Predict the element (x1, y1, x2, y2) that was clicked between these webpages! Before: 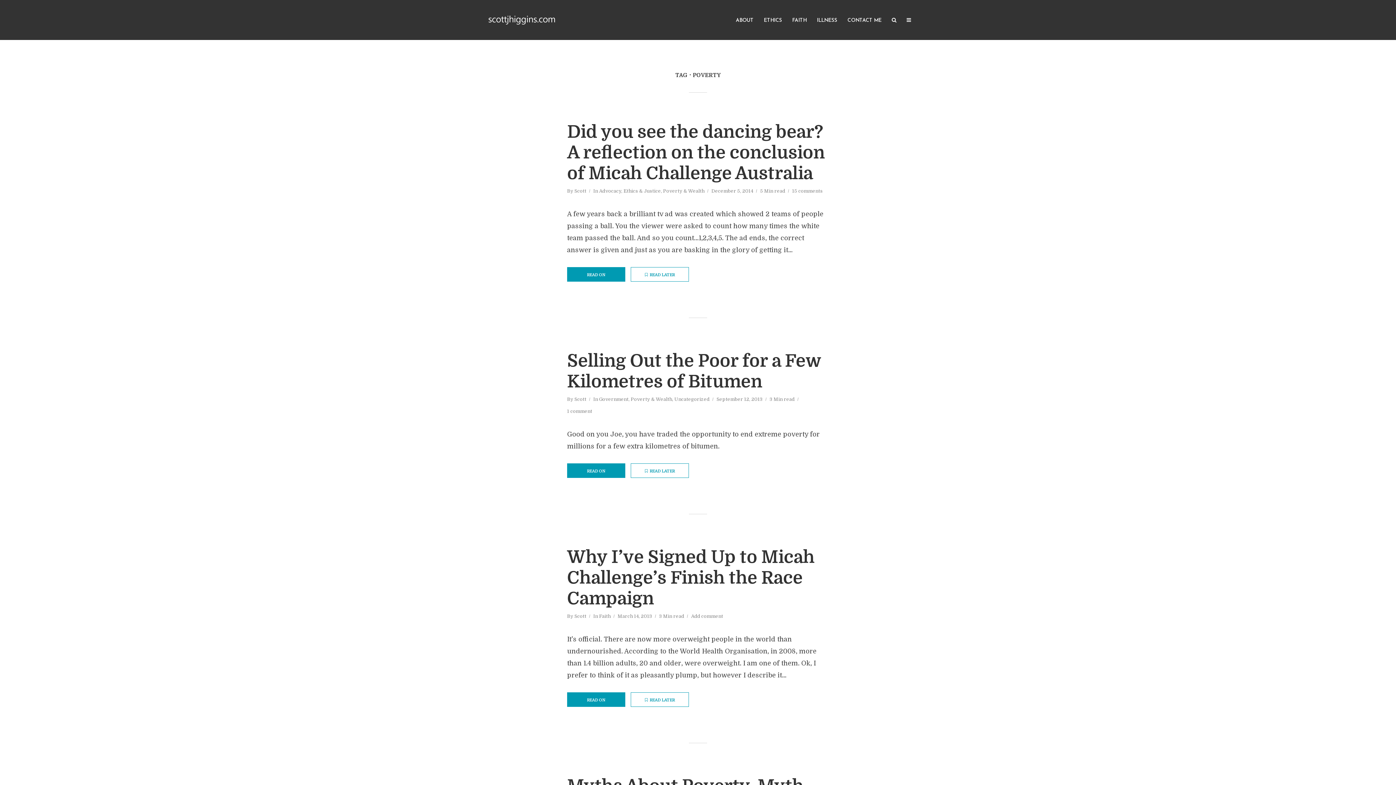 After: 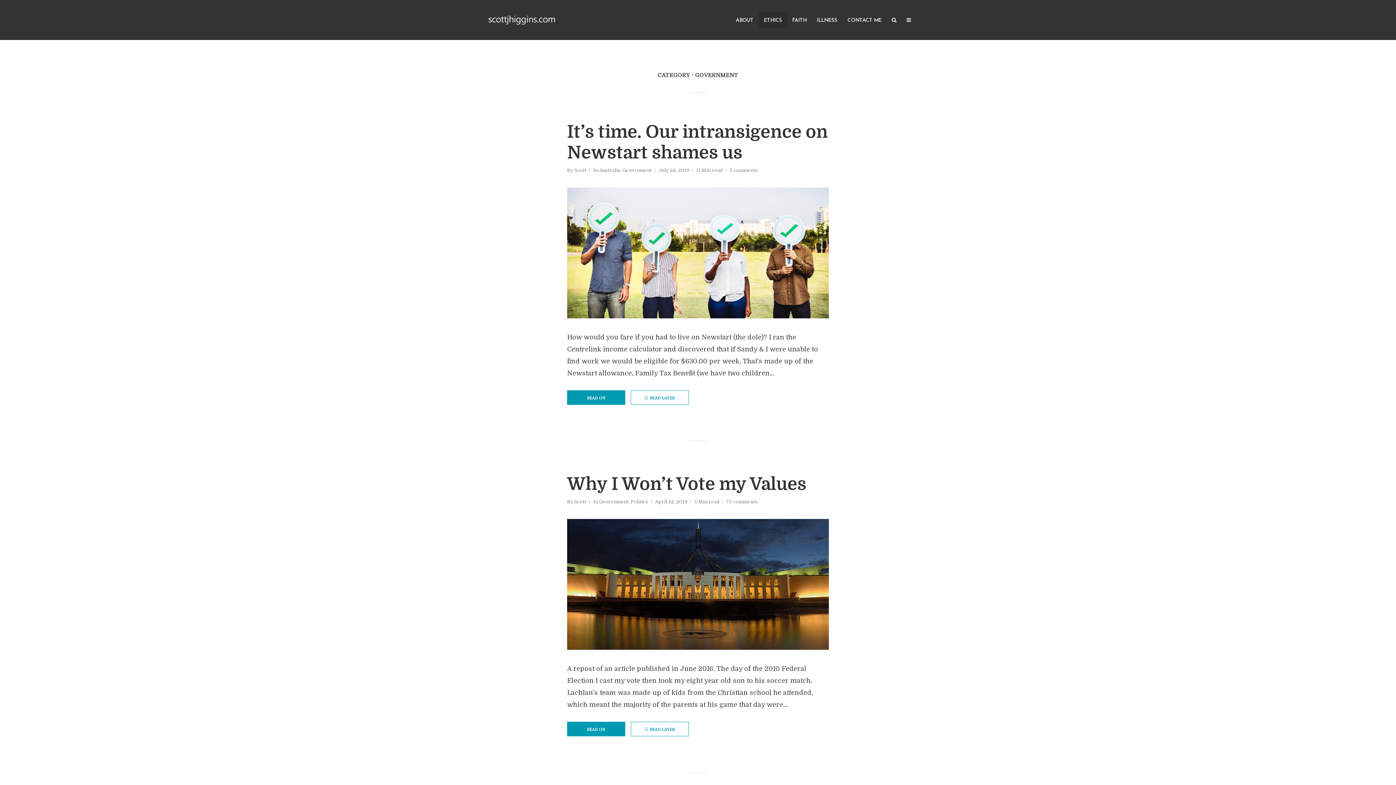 Action: bbox: (599, 396, 628, 403) label: Government